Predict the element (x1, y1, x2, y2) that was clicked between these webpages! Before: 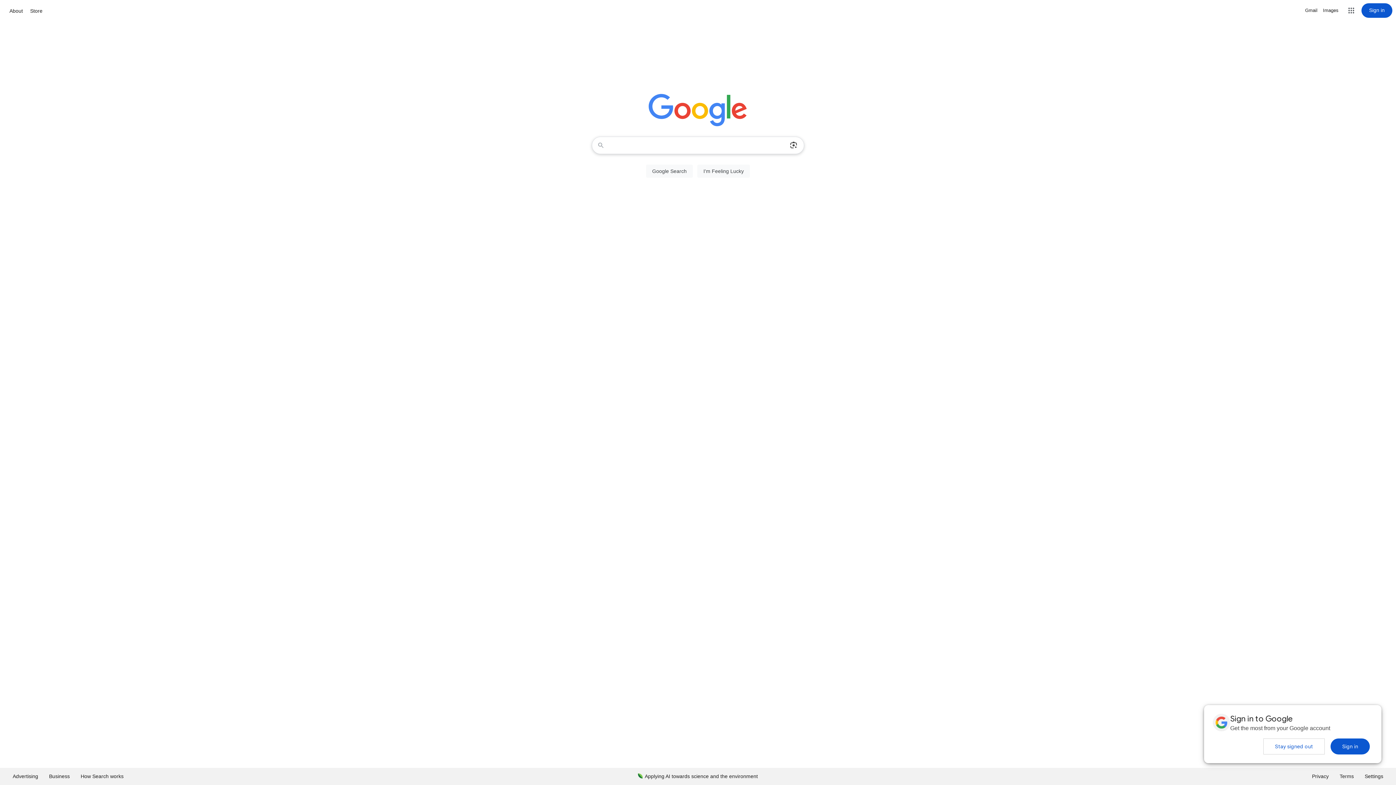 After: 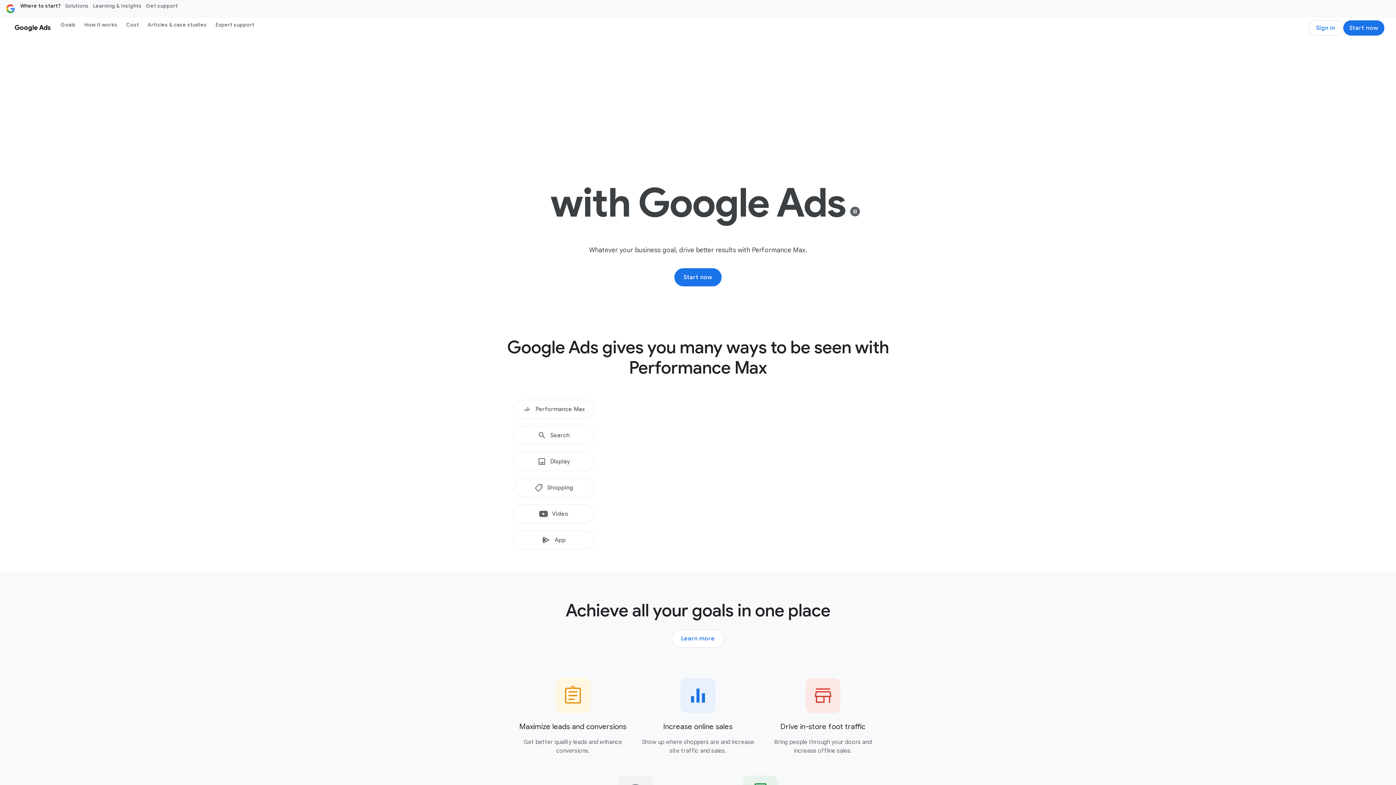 Action: label: Advertising bbox: (7, 768, 43, 785)